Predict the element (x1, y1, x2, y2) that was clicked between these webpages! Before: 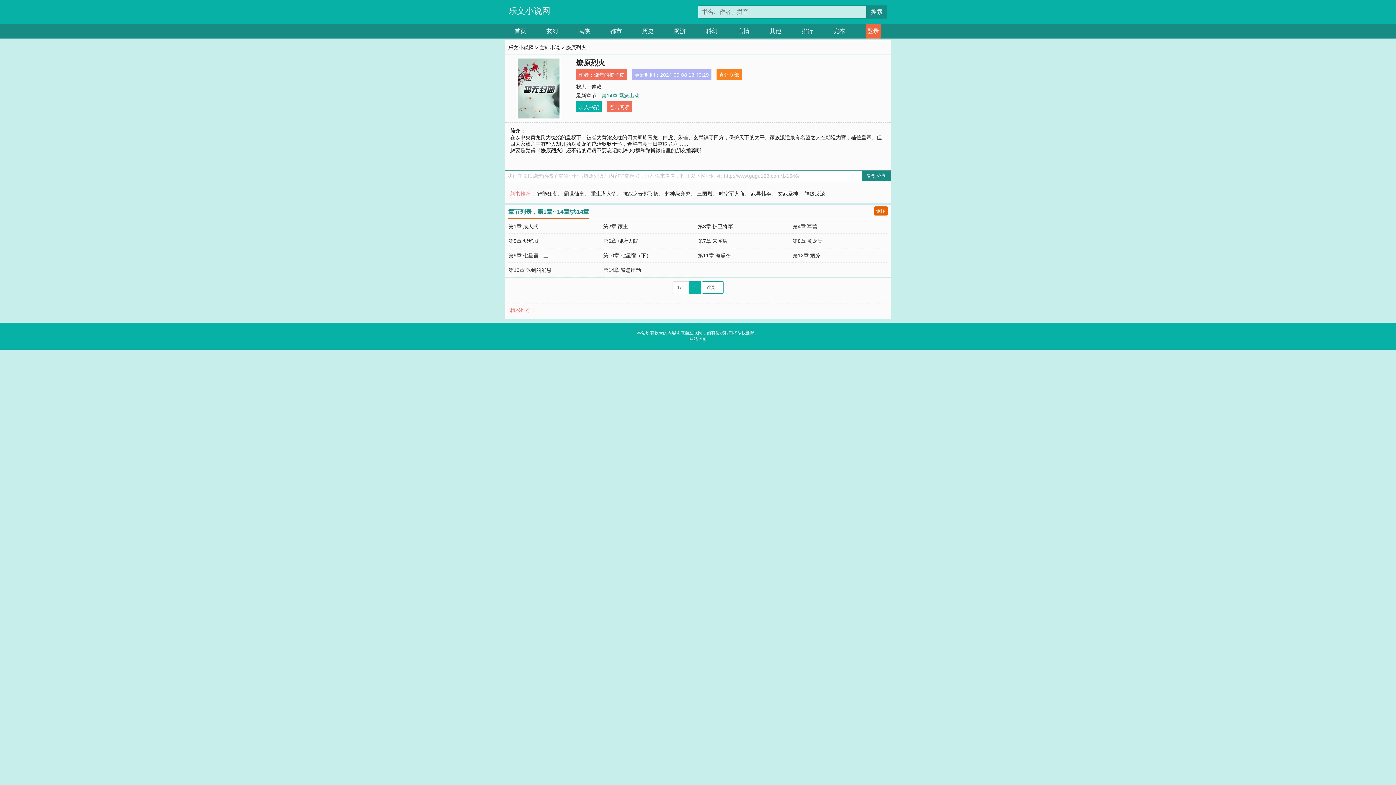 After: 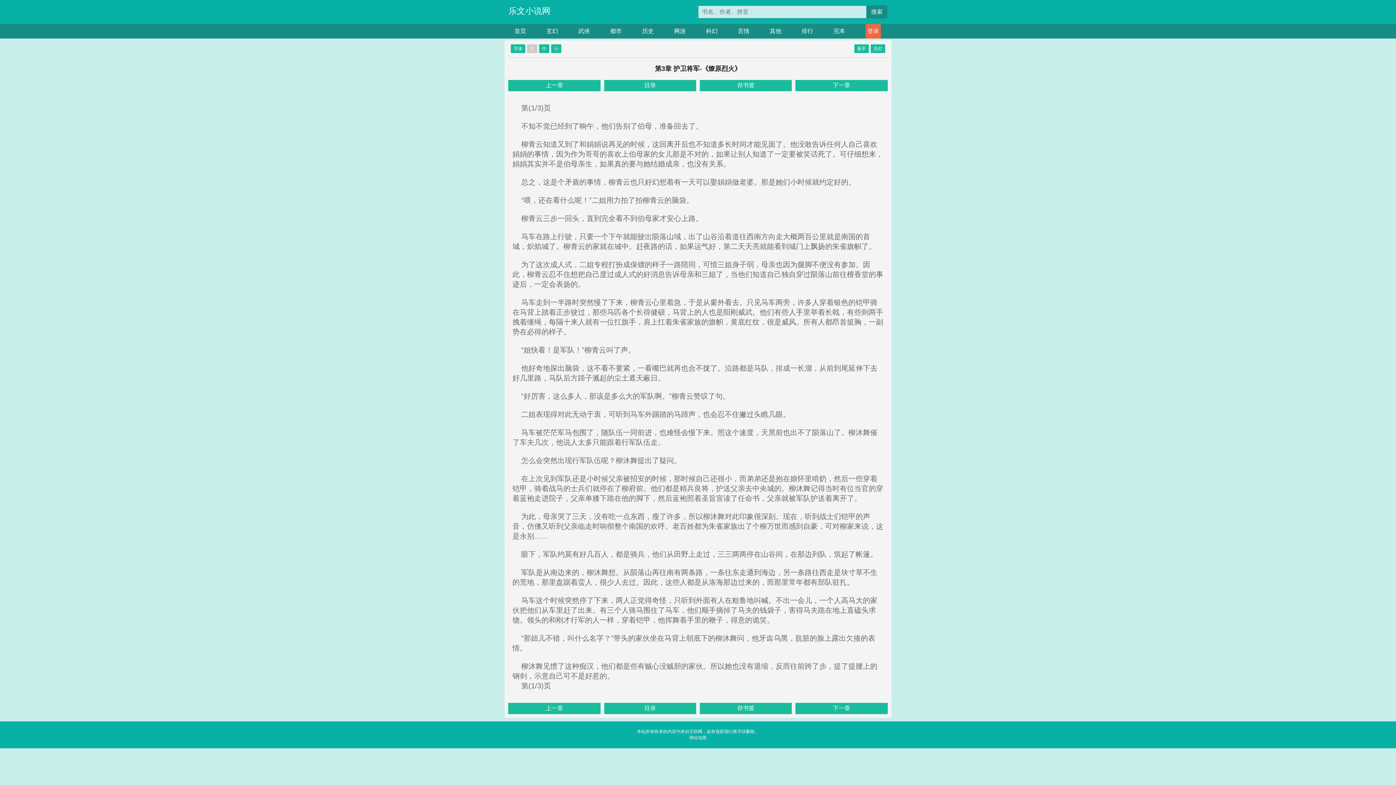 Action: label: 第3章 护卫将军 bbox: (698, 223, 733, 229)